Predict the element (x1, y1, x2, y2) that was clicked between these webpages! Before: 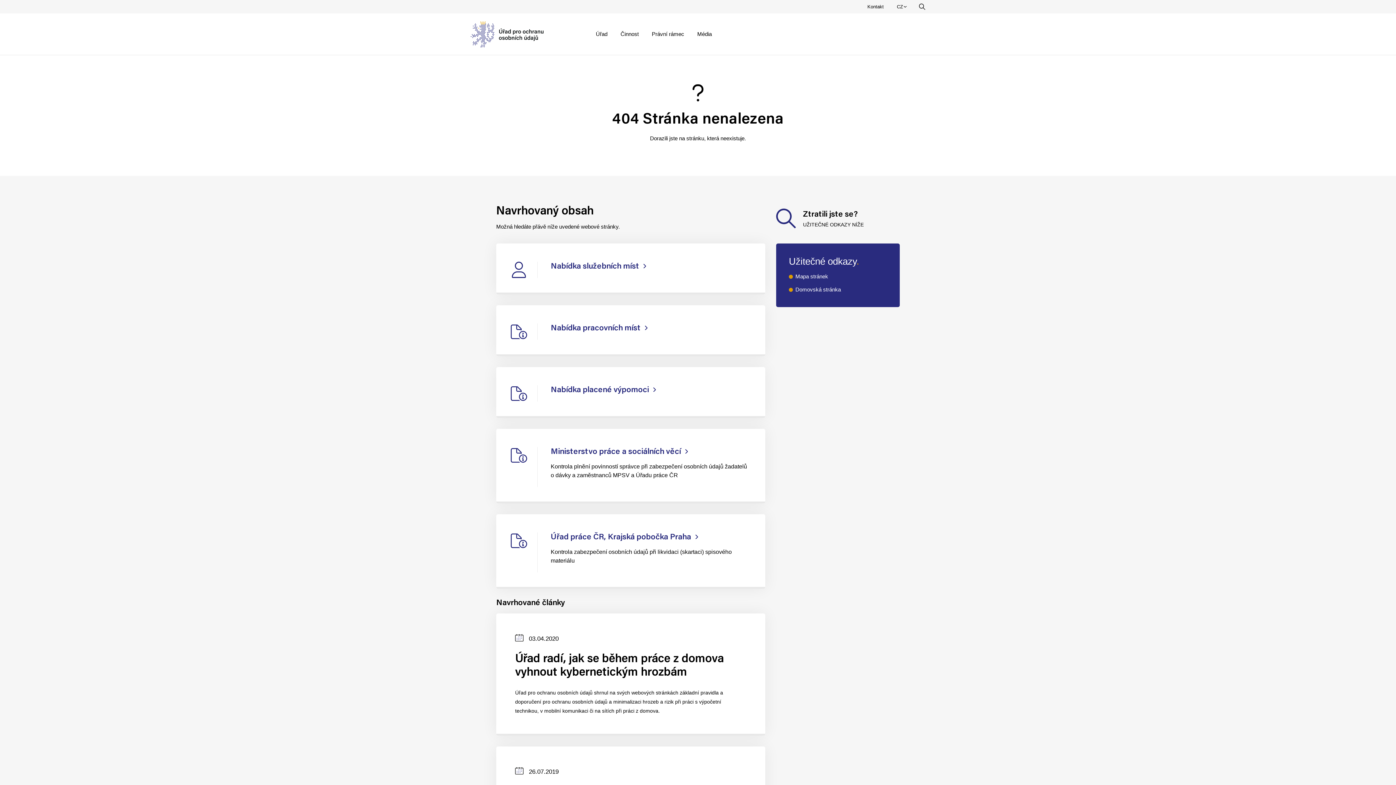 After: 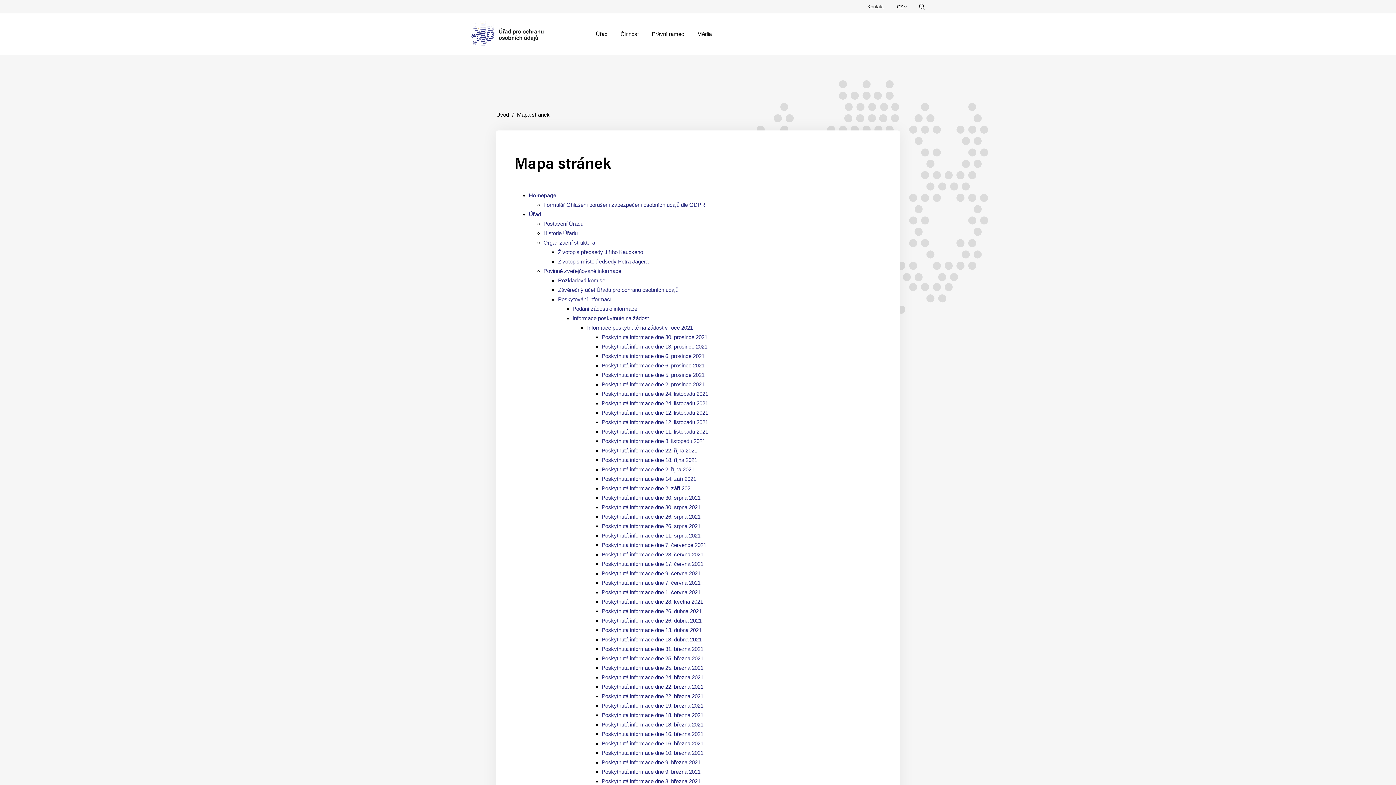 Action: bbox: (795, 273, 828, 279) label: Mapa stránek